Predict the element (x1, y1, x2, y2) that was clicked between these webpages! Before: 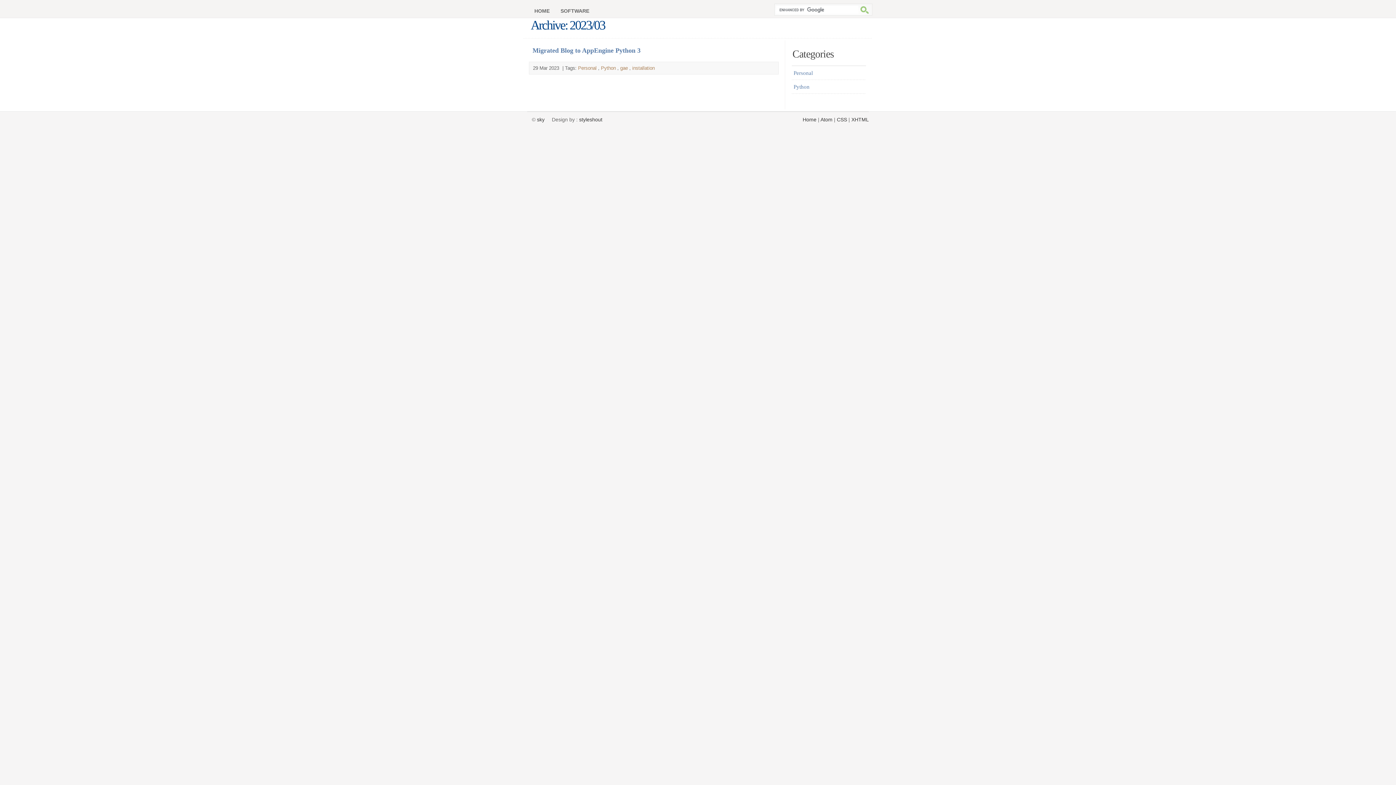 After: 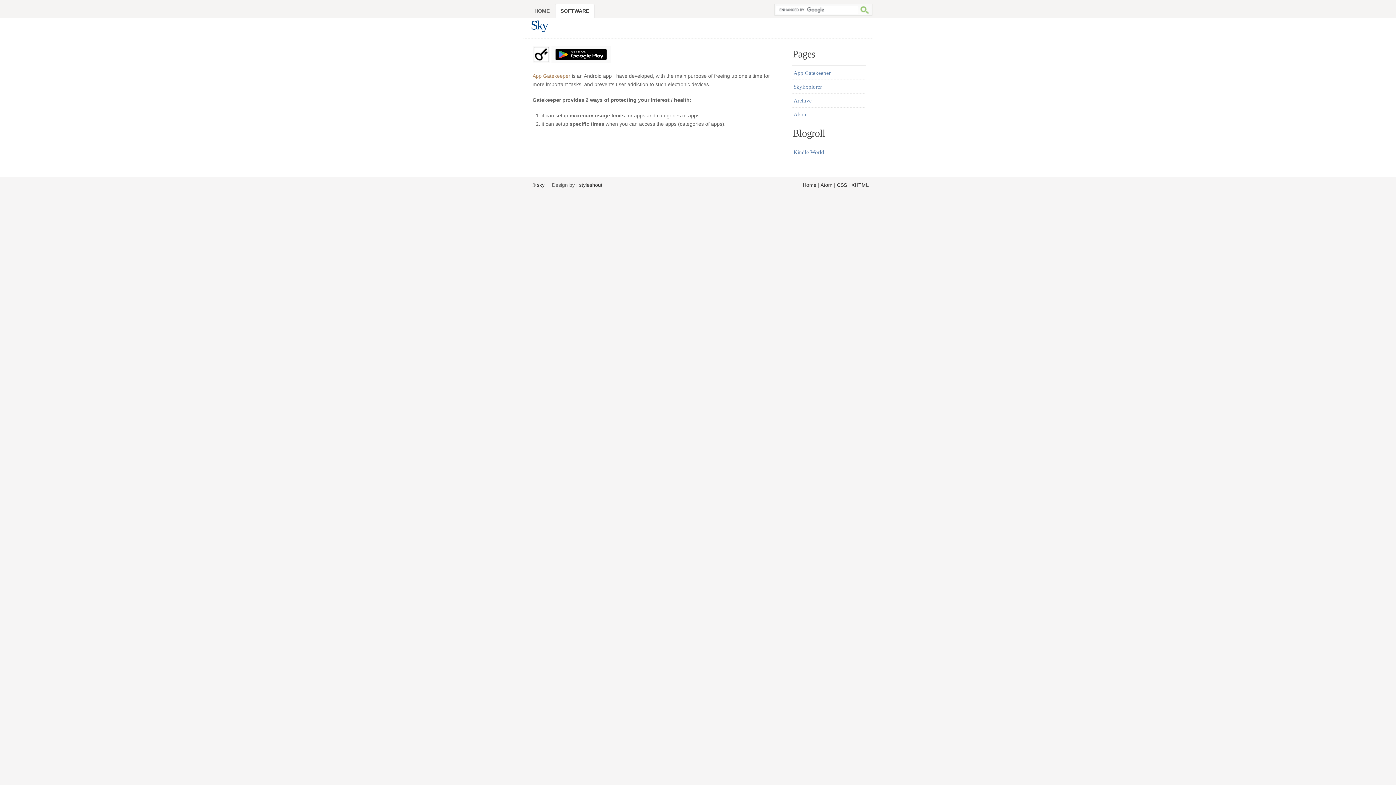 Action: bbox: (558, 3, 594, 18) label: SOFTWARE